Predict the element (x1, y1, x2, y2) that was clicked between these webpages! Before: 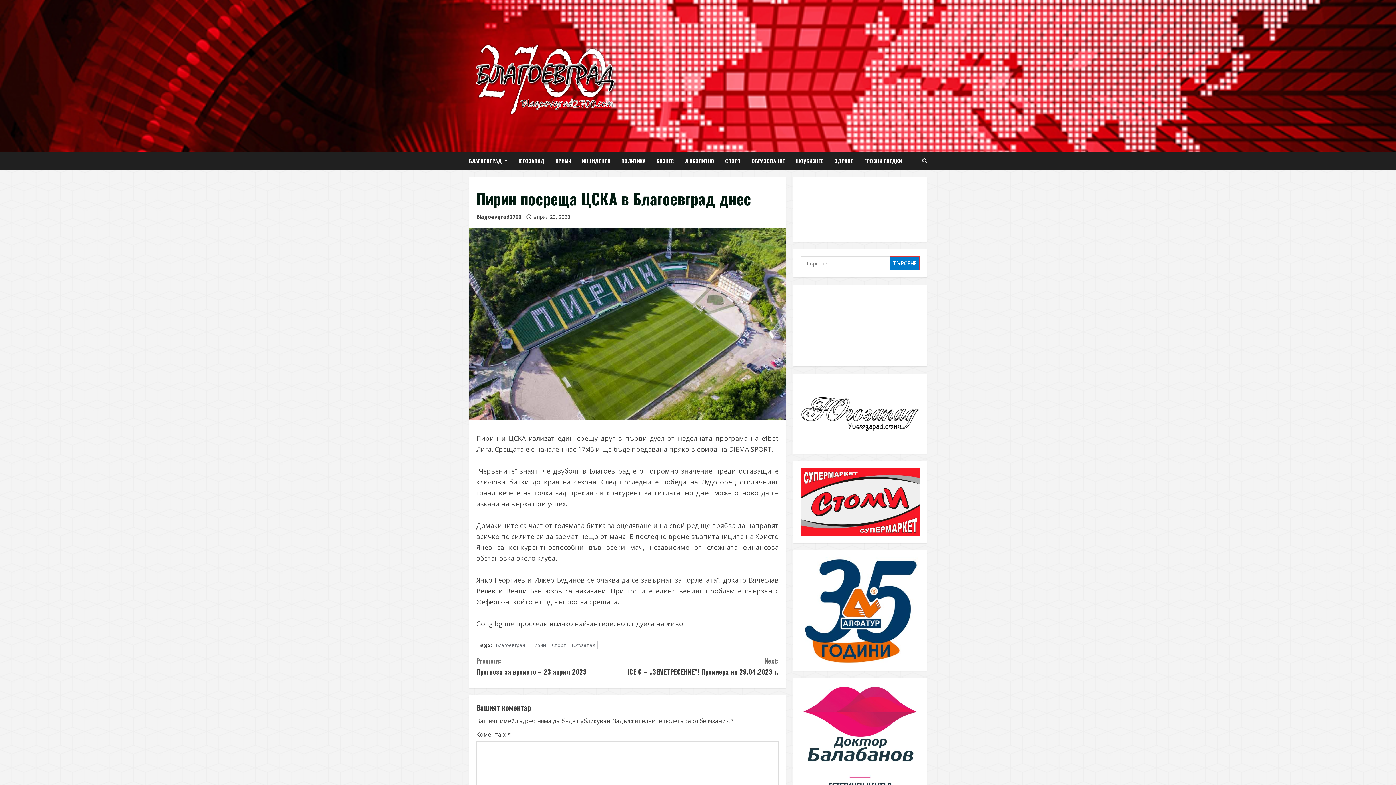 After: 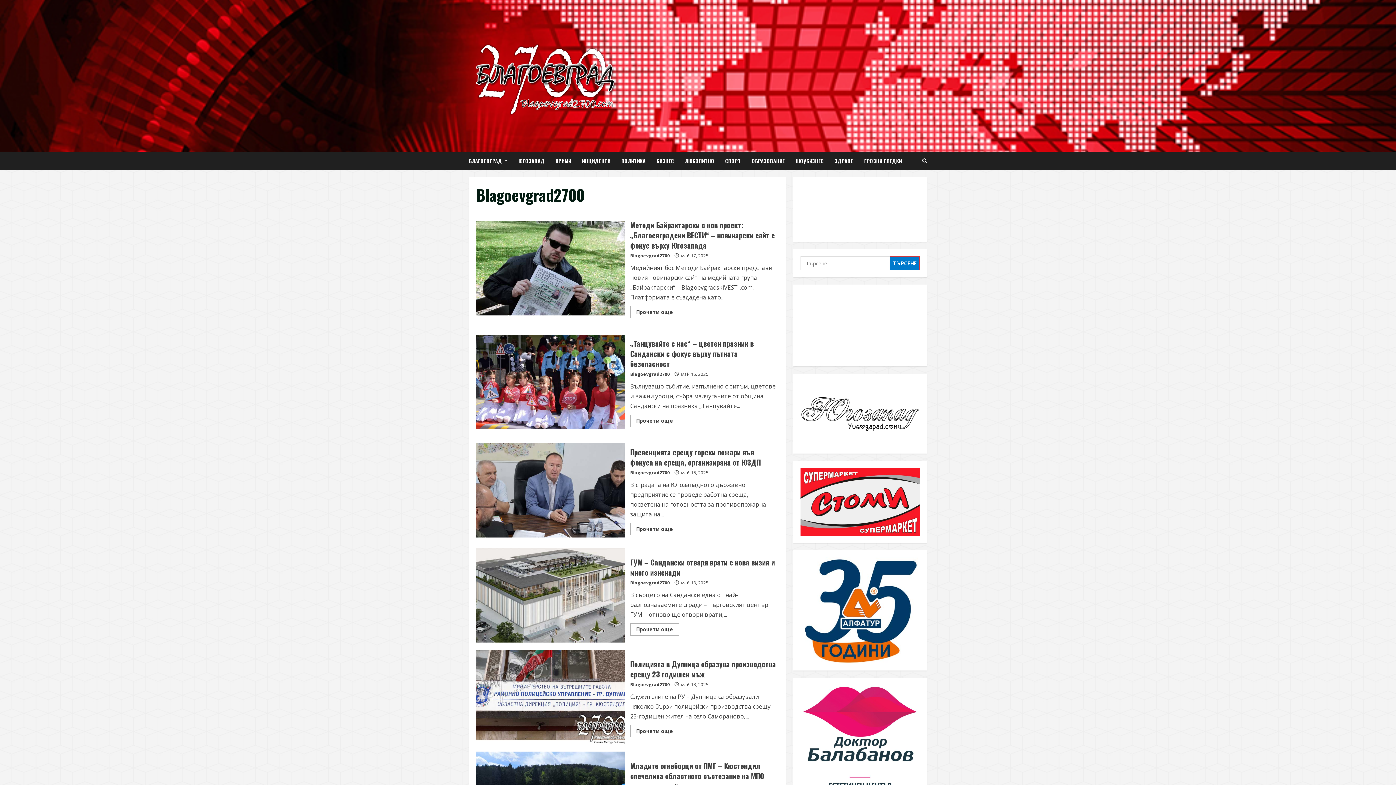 Action: bbox: (476, 212, 521, 221) label: Blagoevgrad2700